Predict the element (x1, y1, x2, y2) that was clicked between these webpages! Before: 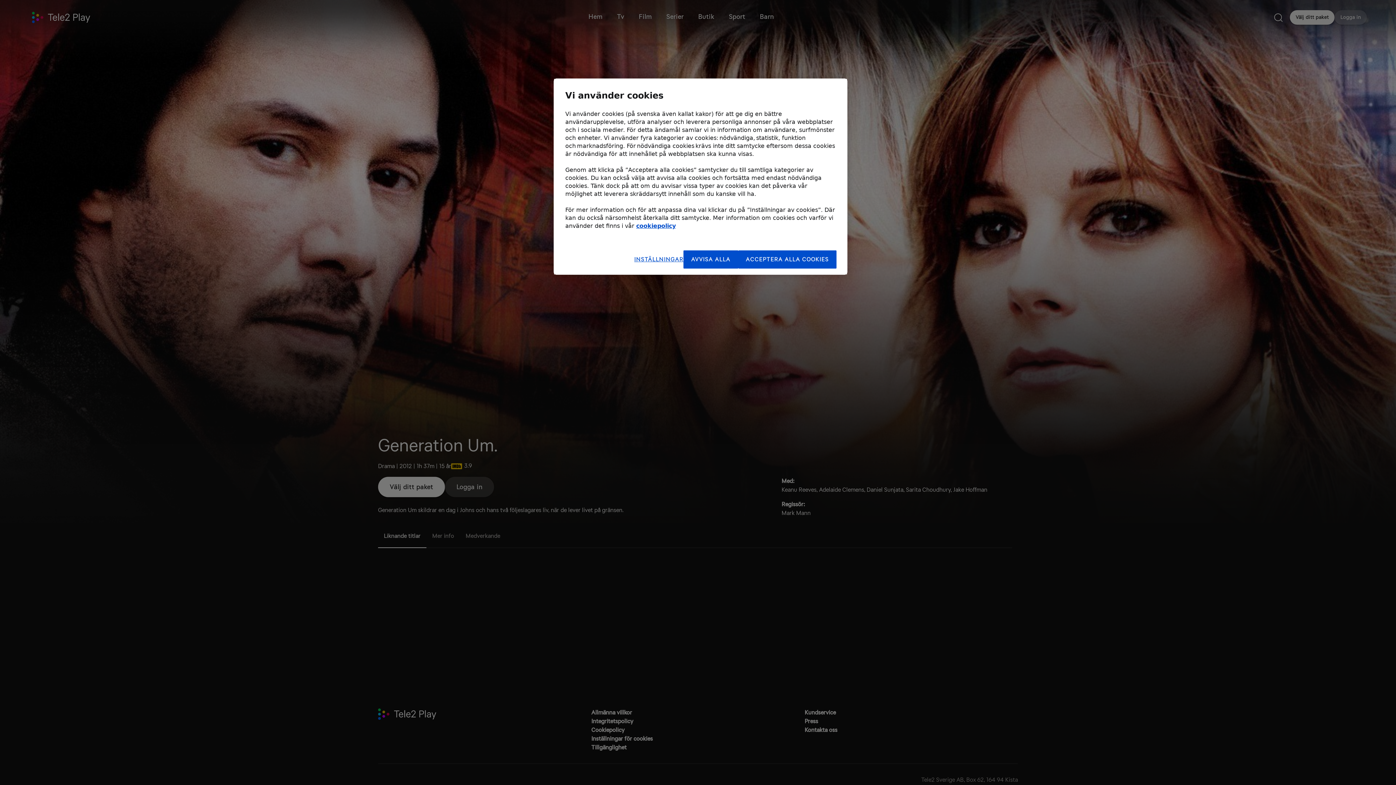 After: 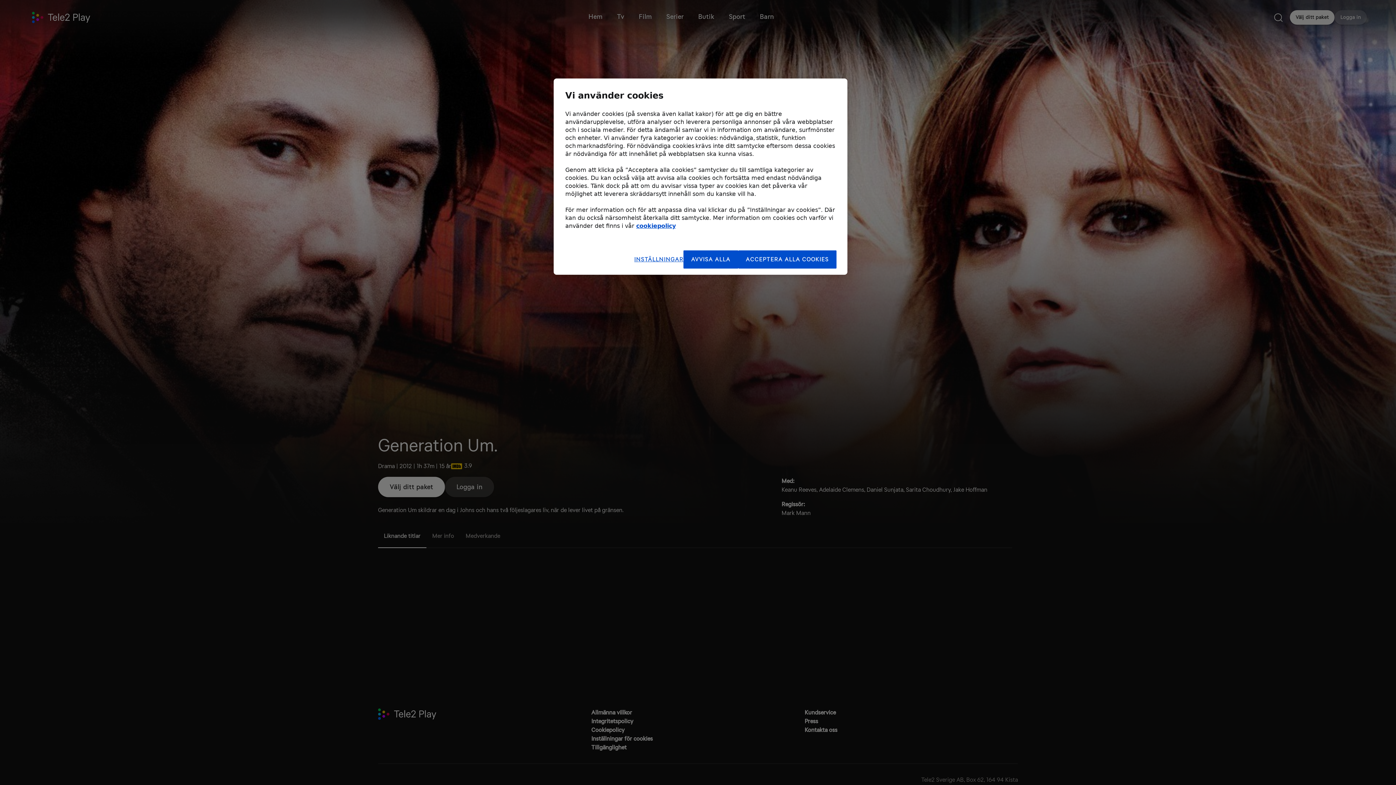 Action: bbox: (636, 222, 676, 229) label: Mer information om ditt dataskydd, öppnas i en ny flik